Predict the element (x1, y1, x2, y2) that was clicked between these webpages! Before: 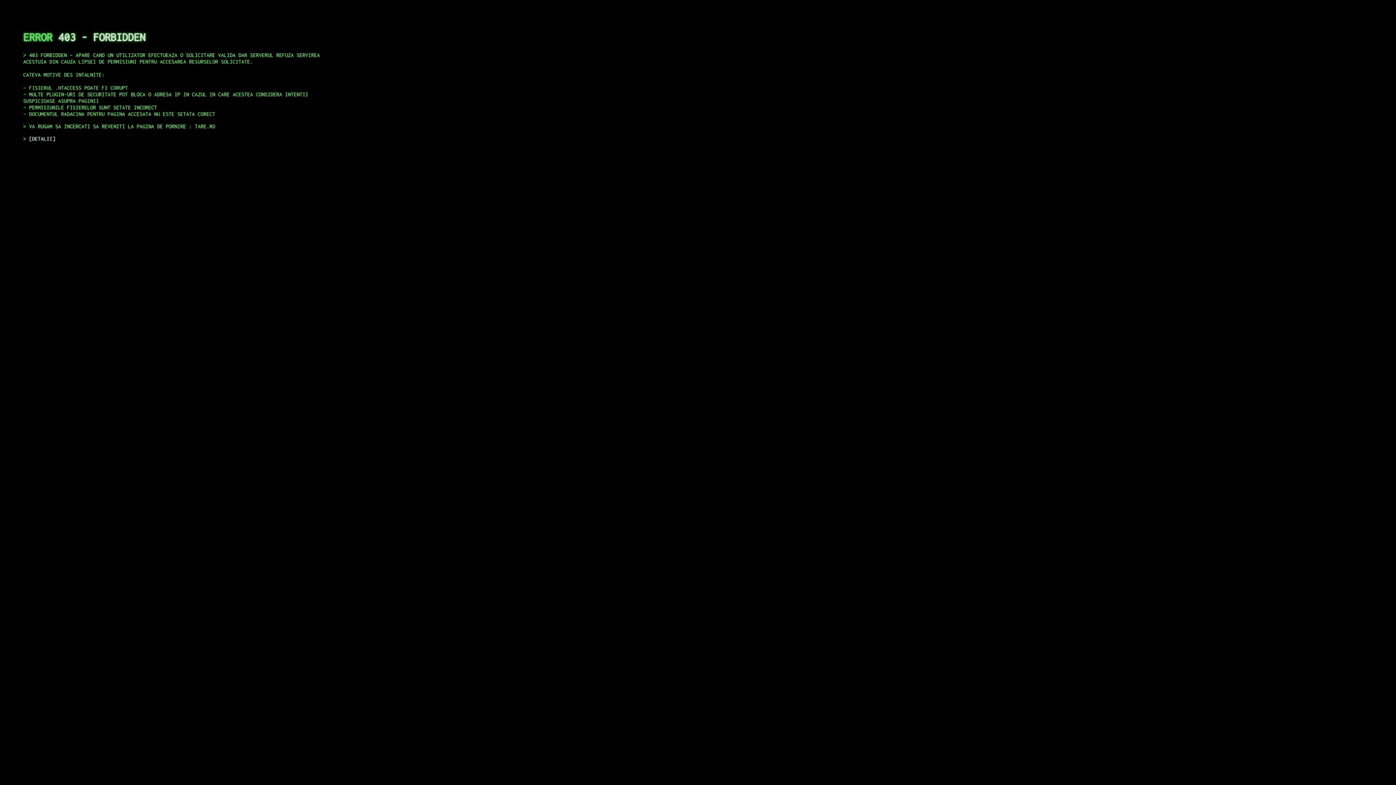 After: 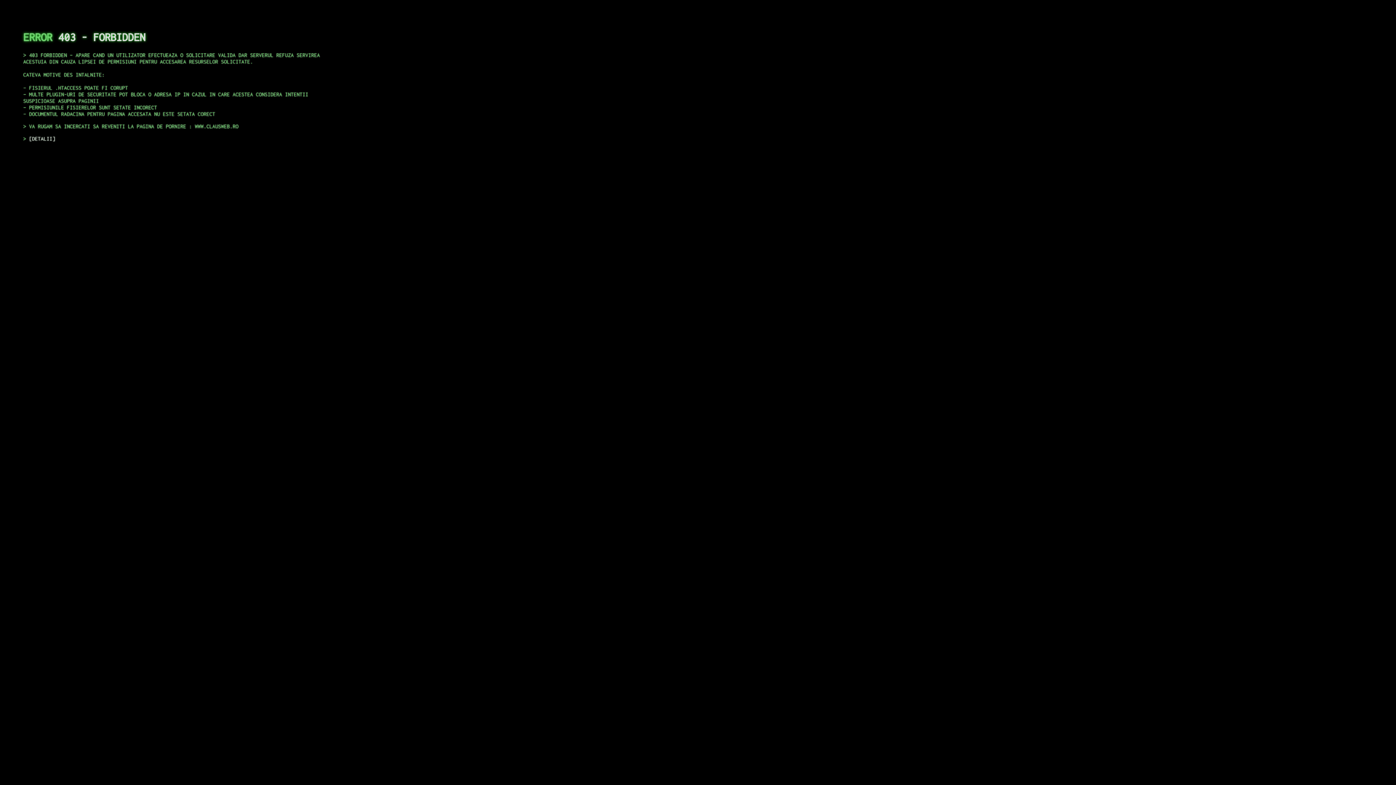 Action: bbox: (29, 135, 55, 141) label: DETALII